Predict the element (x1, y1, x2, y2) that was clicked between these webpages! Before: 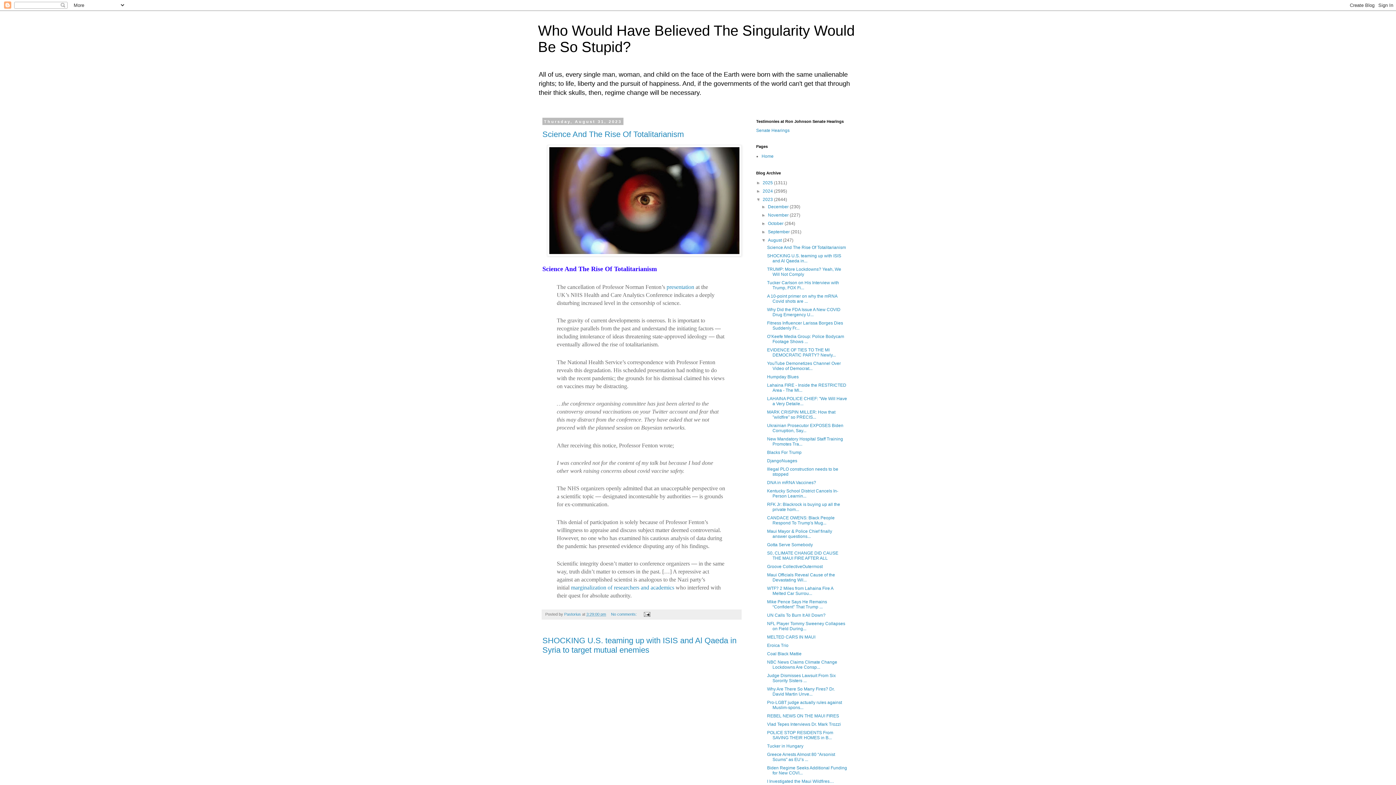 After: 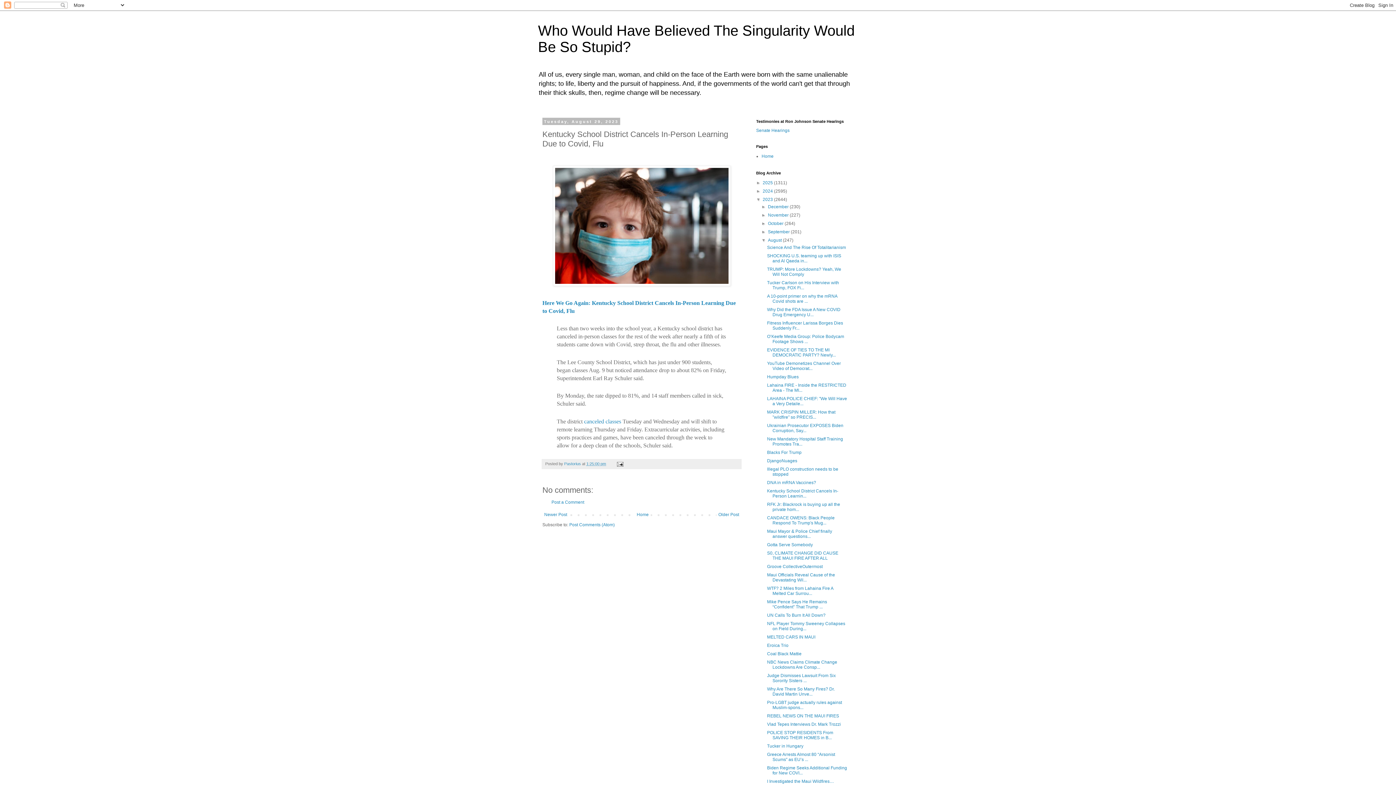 Action: bbox: (767, 488, 838, 498) label: Kentucky School District Cancels In-Person Learnin...